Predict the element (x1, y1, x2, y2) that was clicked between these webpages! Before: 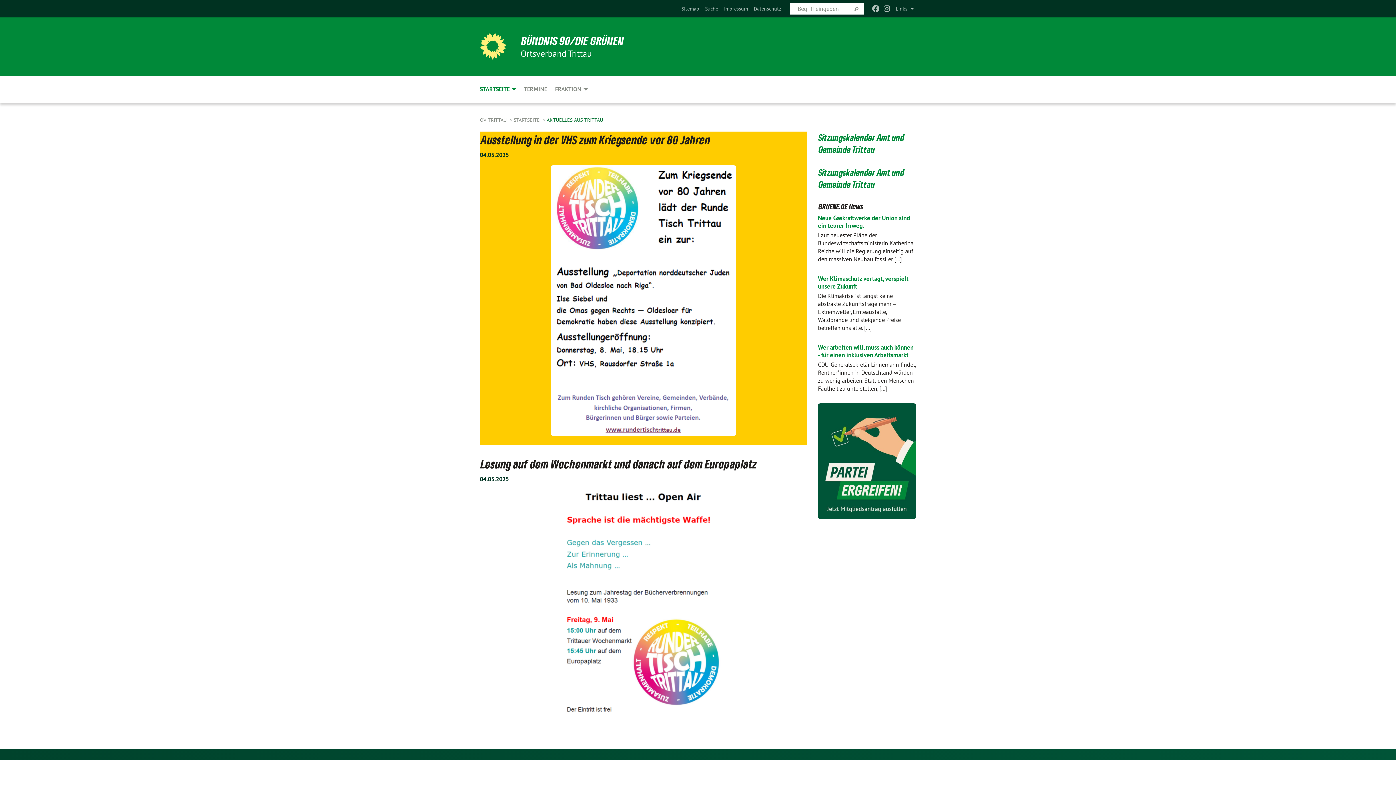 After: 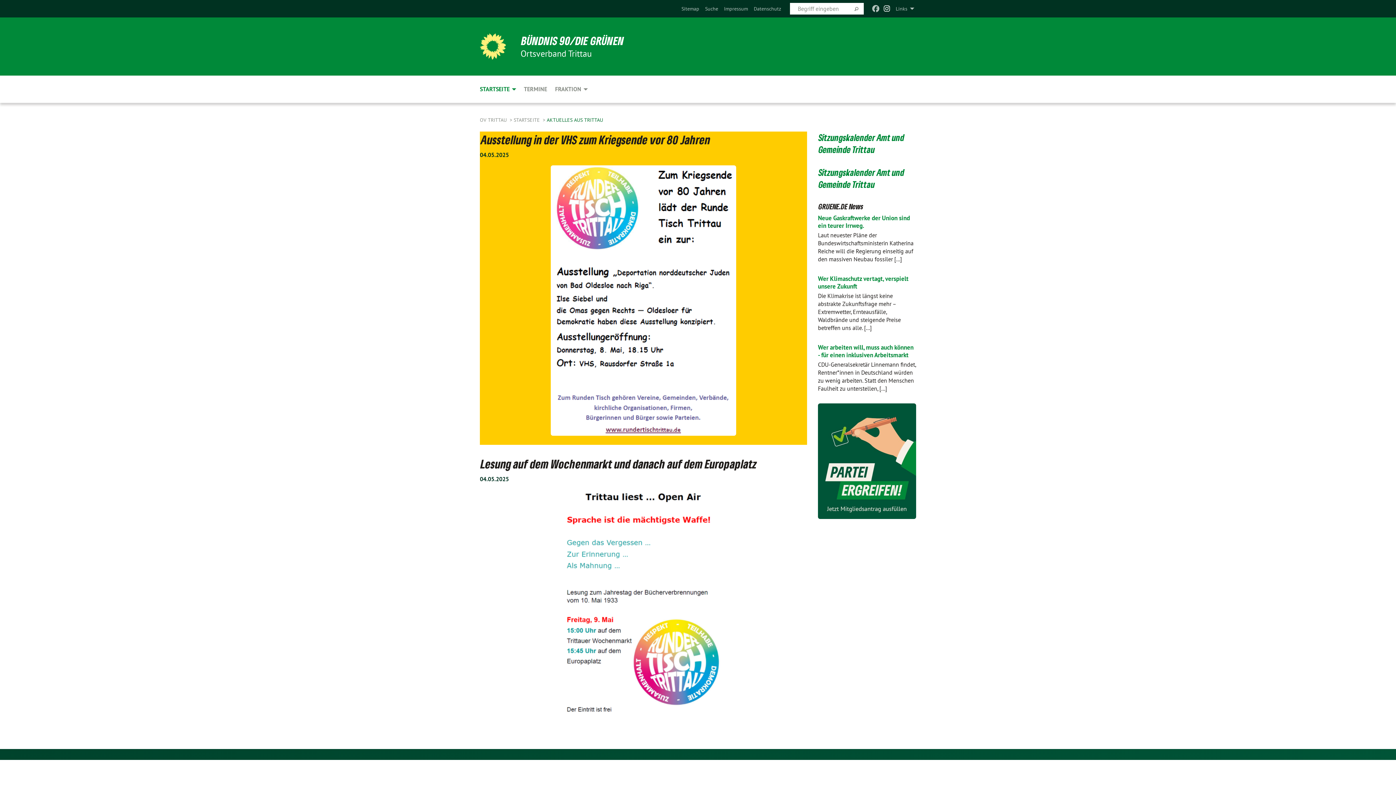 Action: bbox: (884, 0, 890, 17)